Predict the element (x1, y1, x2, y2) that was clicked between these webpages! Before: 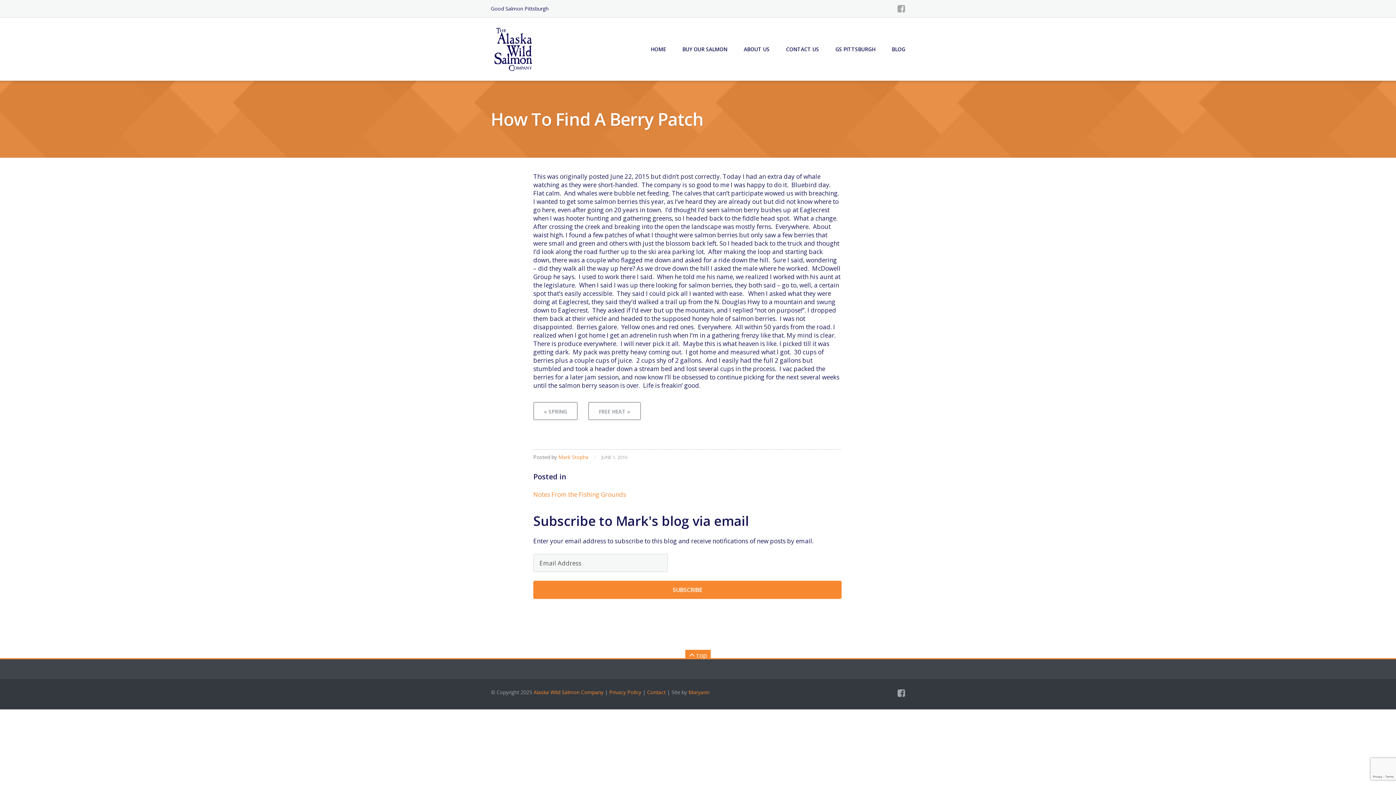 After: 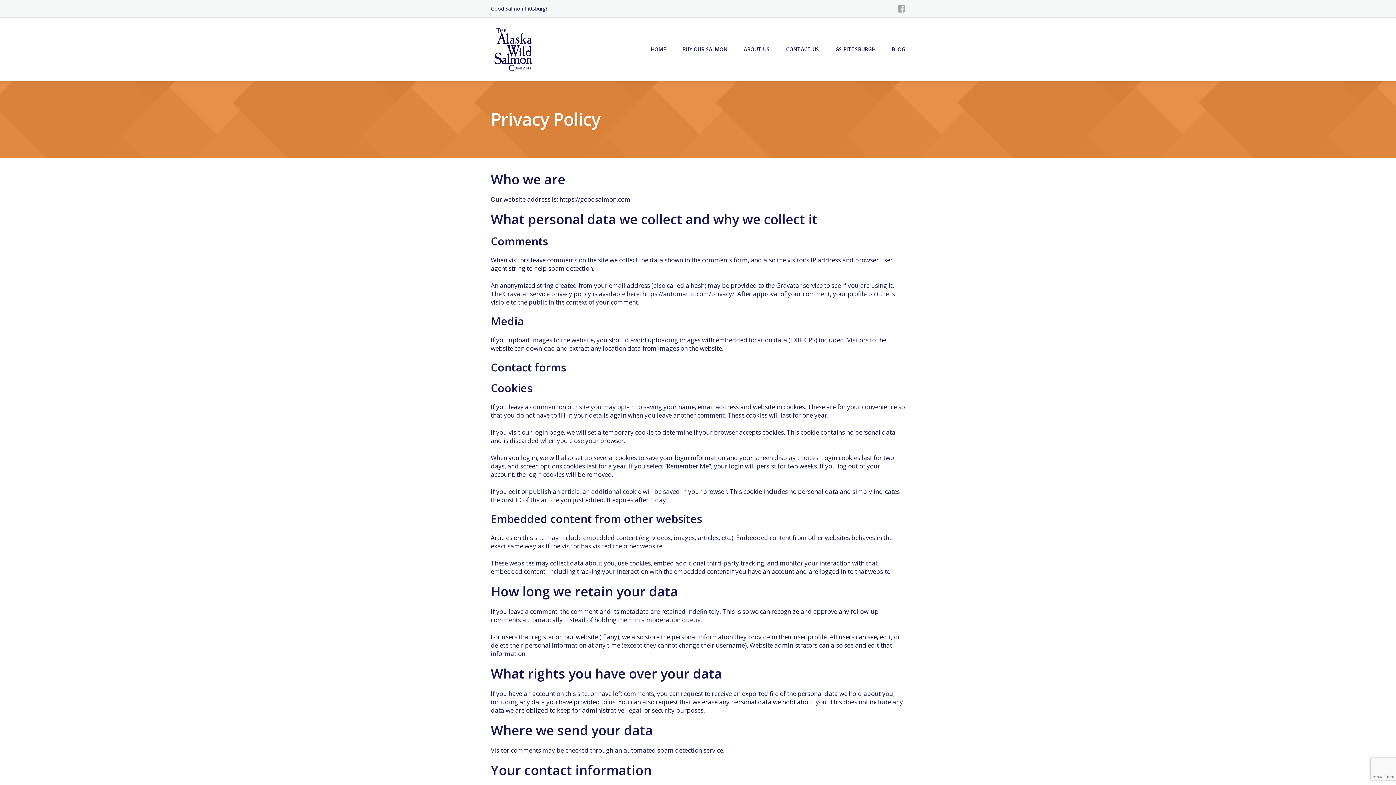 Action: label: Privacy Policy bbox: (609, 689, 641, 696)